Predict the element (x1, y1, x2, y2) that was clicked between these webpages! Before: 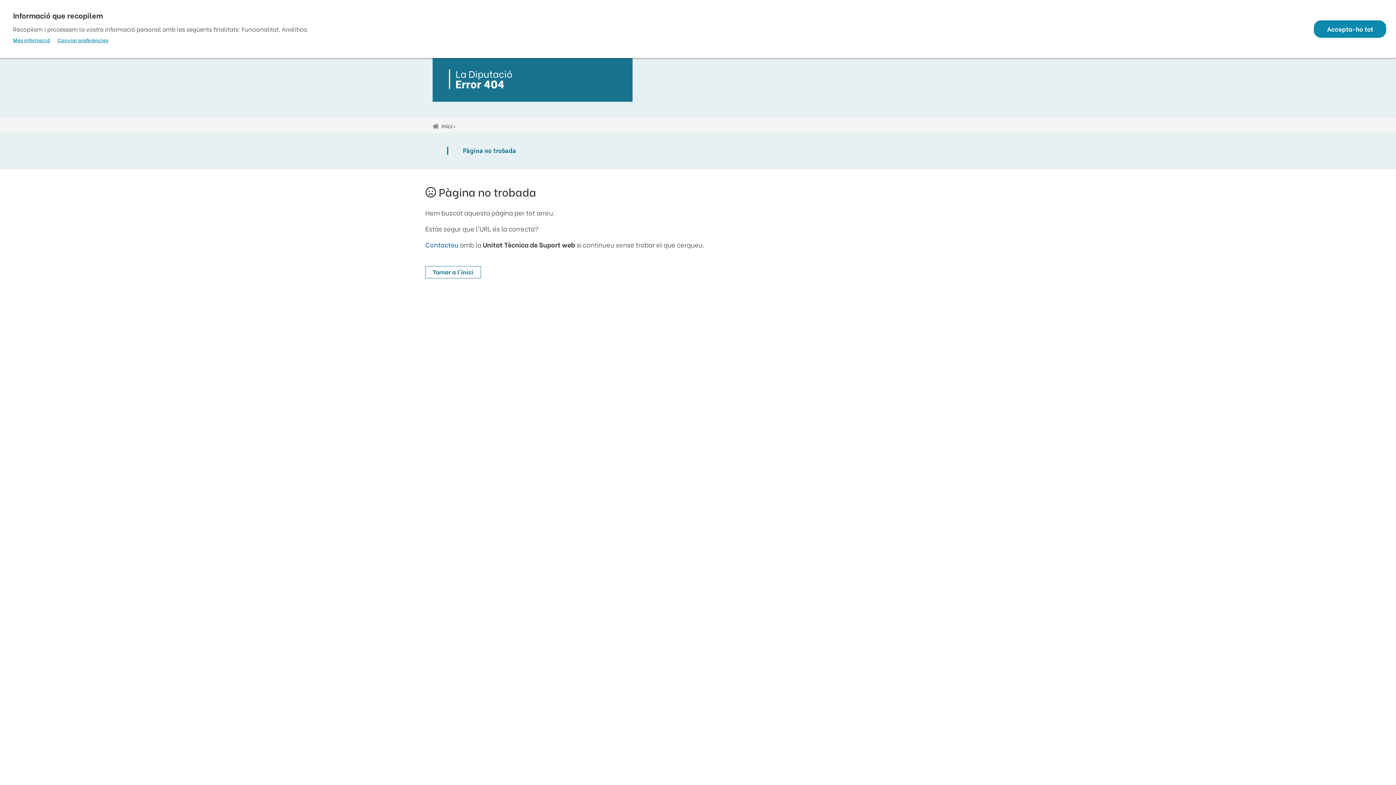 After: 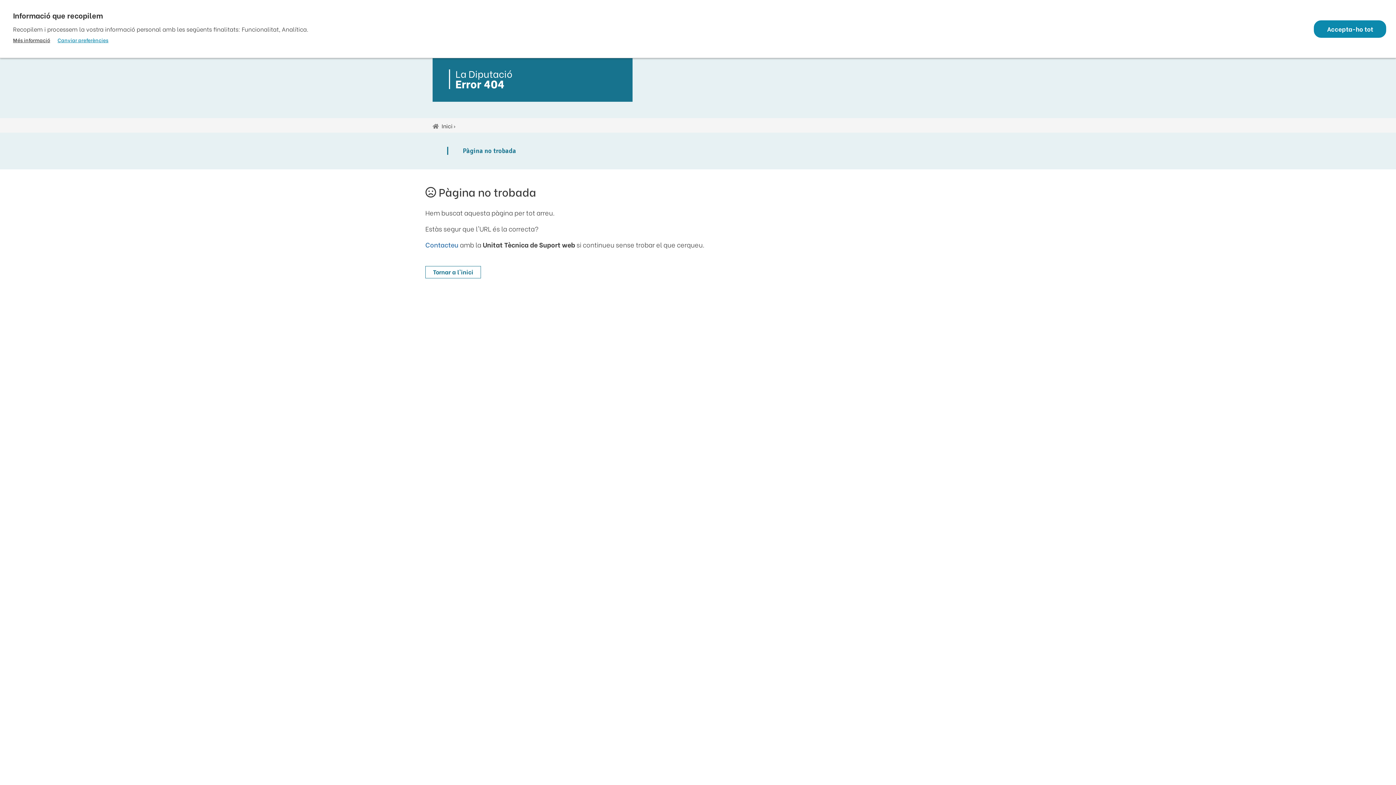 Action: label: Més informació bbox: (13, 35, 50, 45)